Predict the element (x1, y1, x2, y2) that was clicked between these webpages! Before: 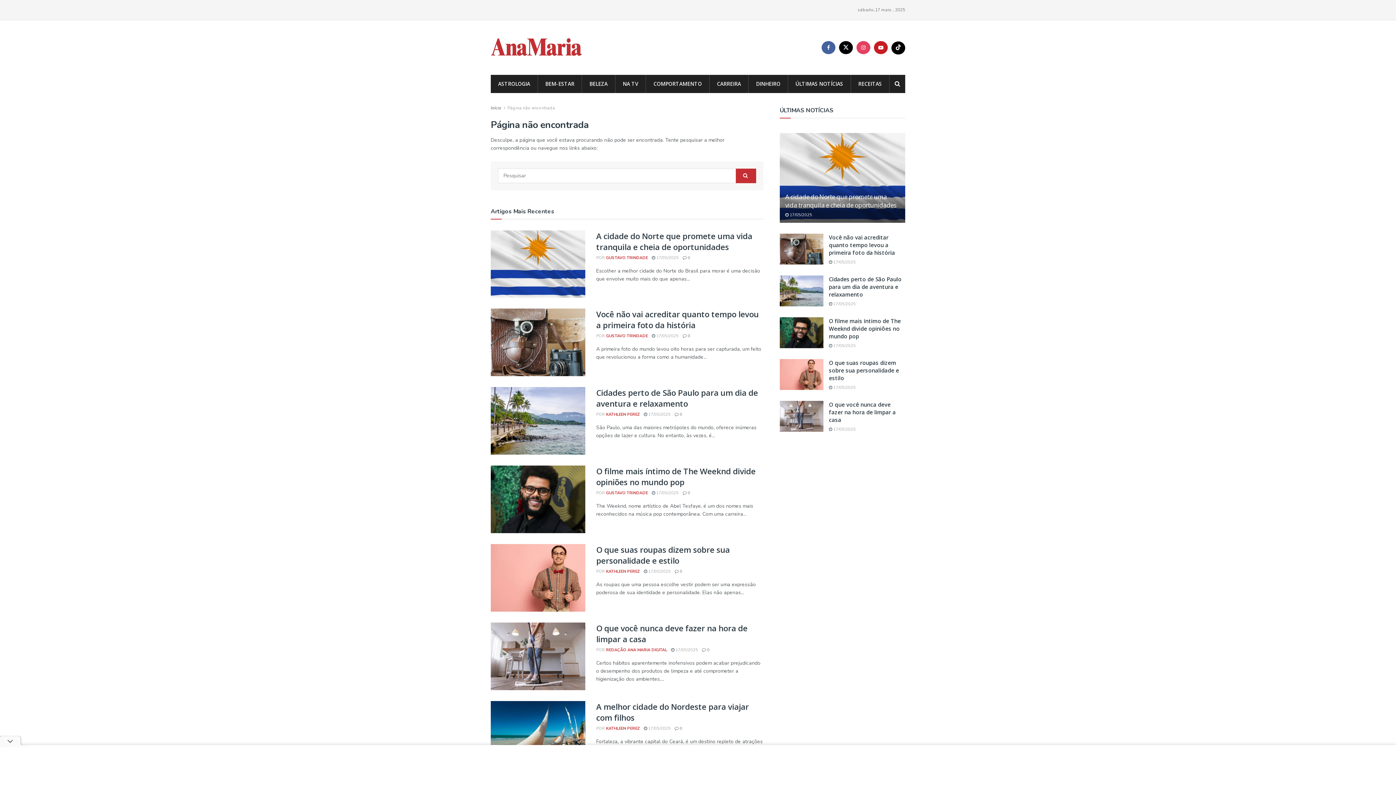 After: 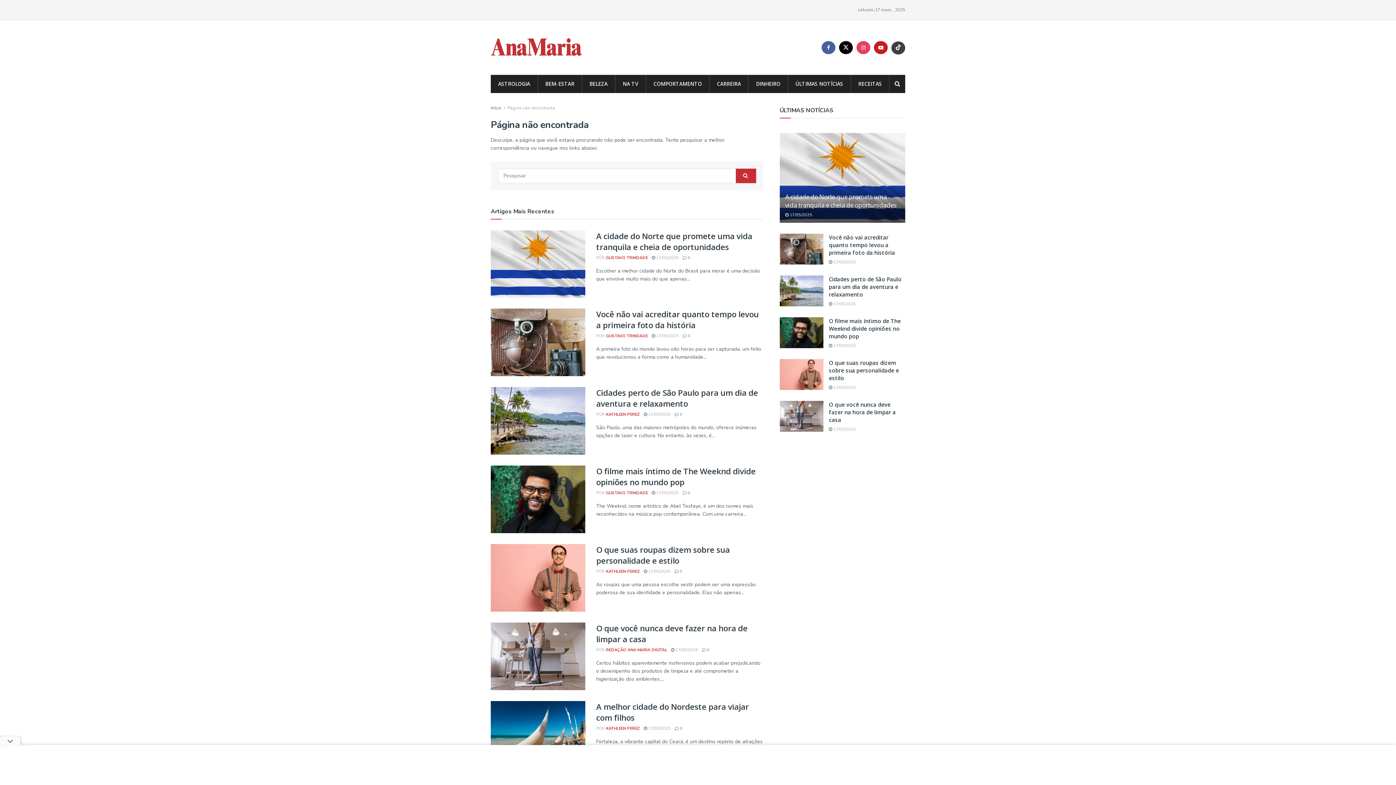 Action: bbox: (891, 41, 905, 54) label: Find us on TikTok